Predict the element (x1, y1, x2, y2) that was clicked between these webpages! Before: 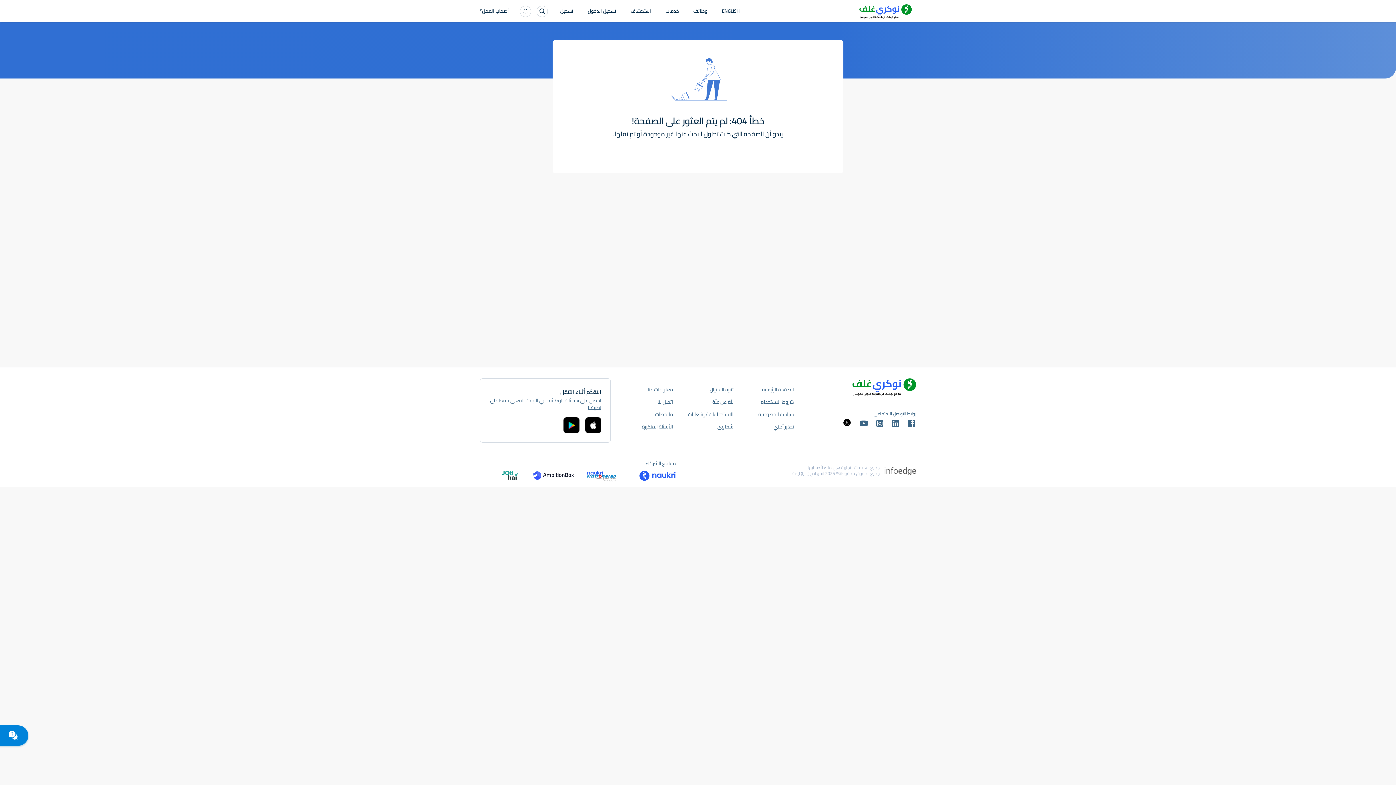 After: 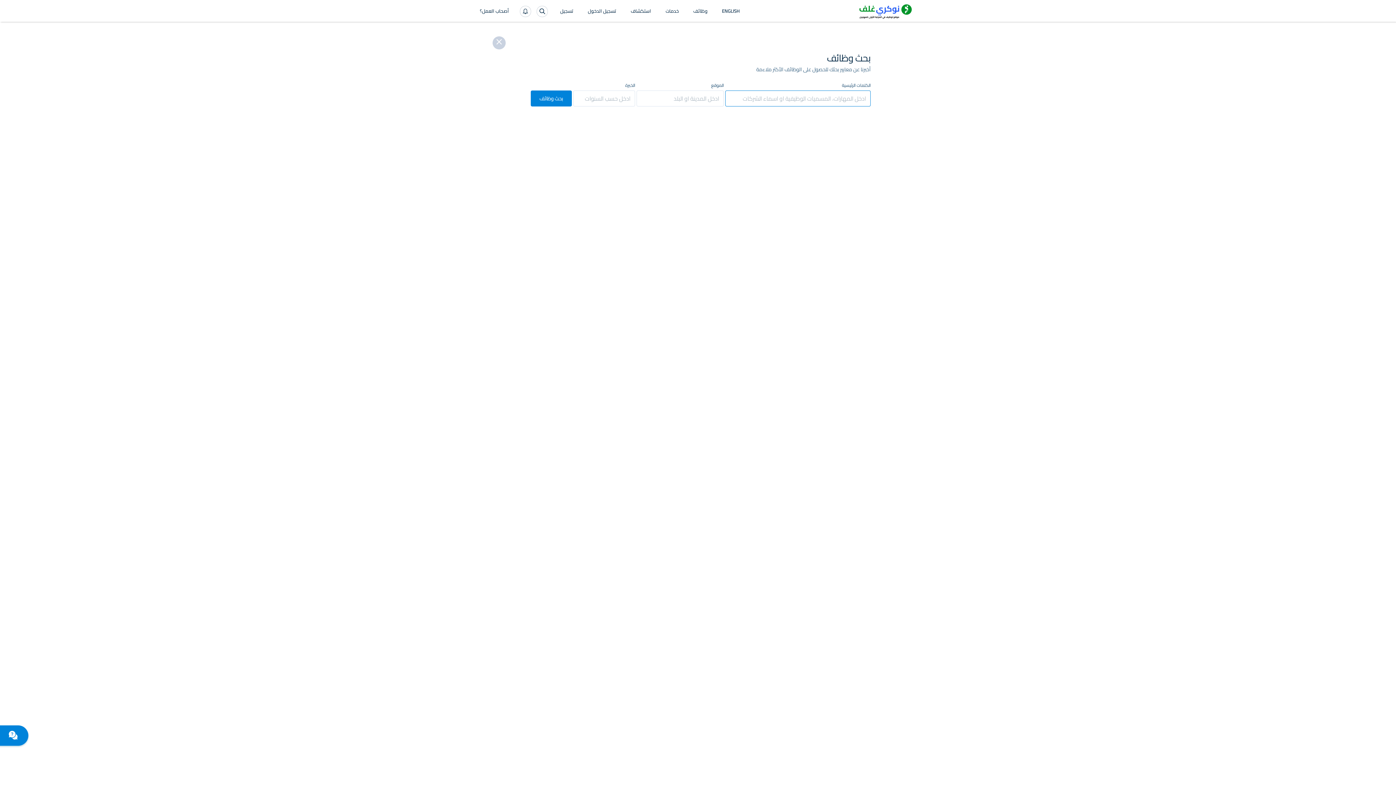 Action: bbox: (522, 6, 532, 16)